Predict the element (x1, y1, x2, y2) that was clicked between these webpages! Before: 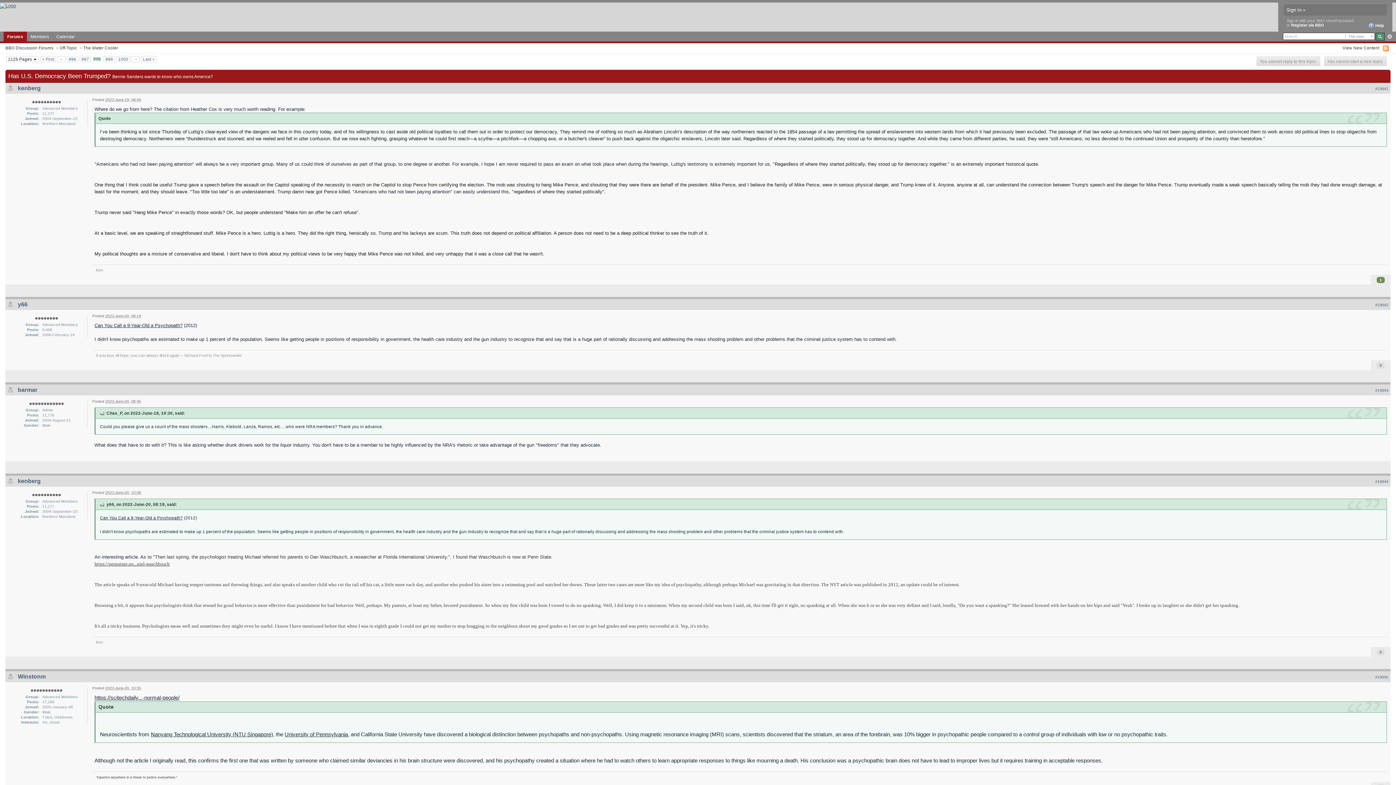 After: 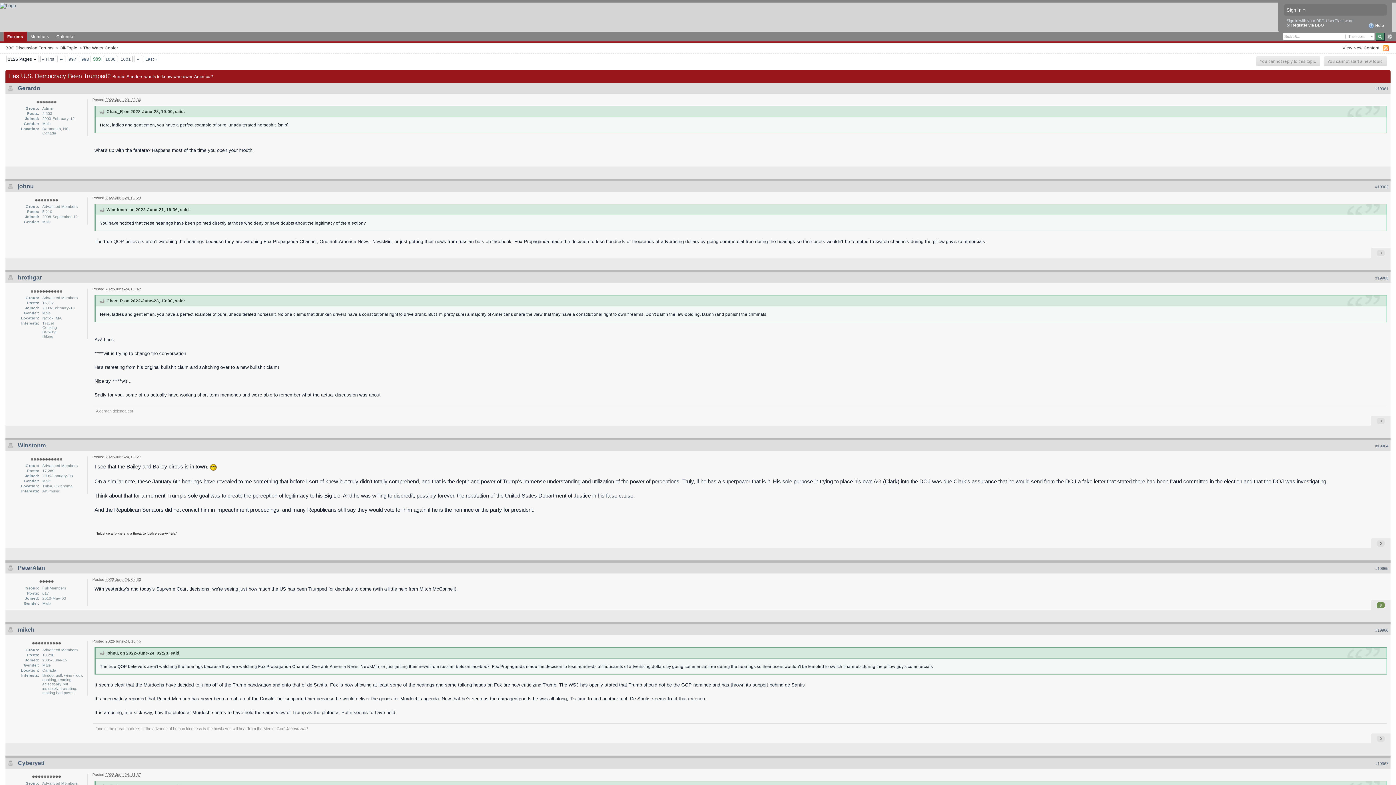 Action: label: → bbox: (132, 56, 139, 61)